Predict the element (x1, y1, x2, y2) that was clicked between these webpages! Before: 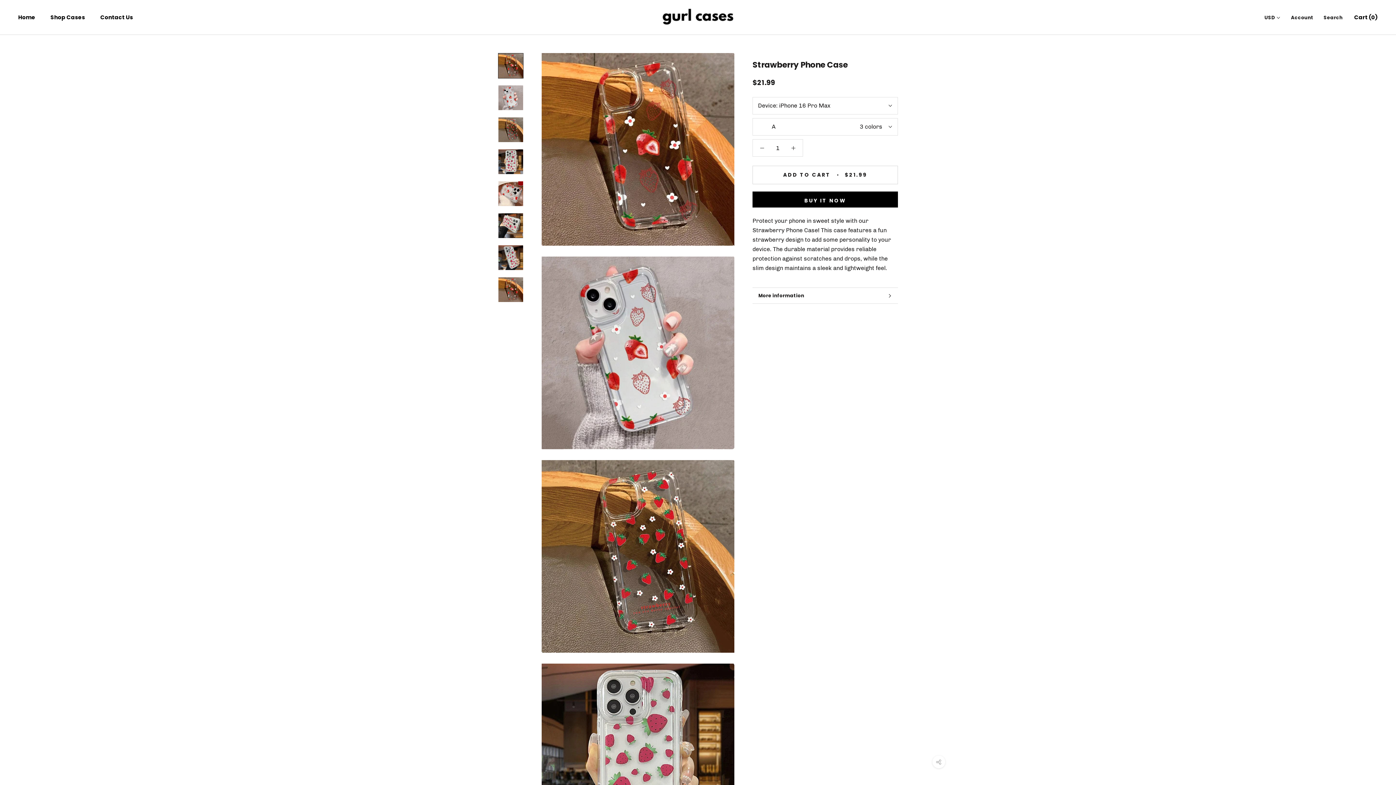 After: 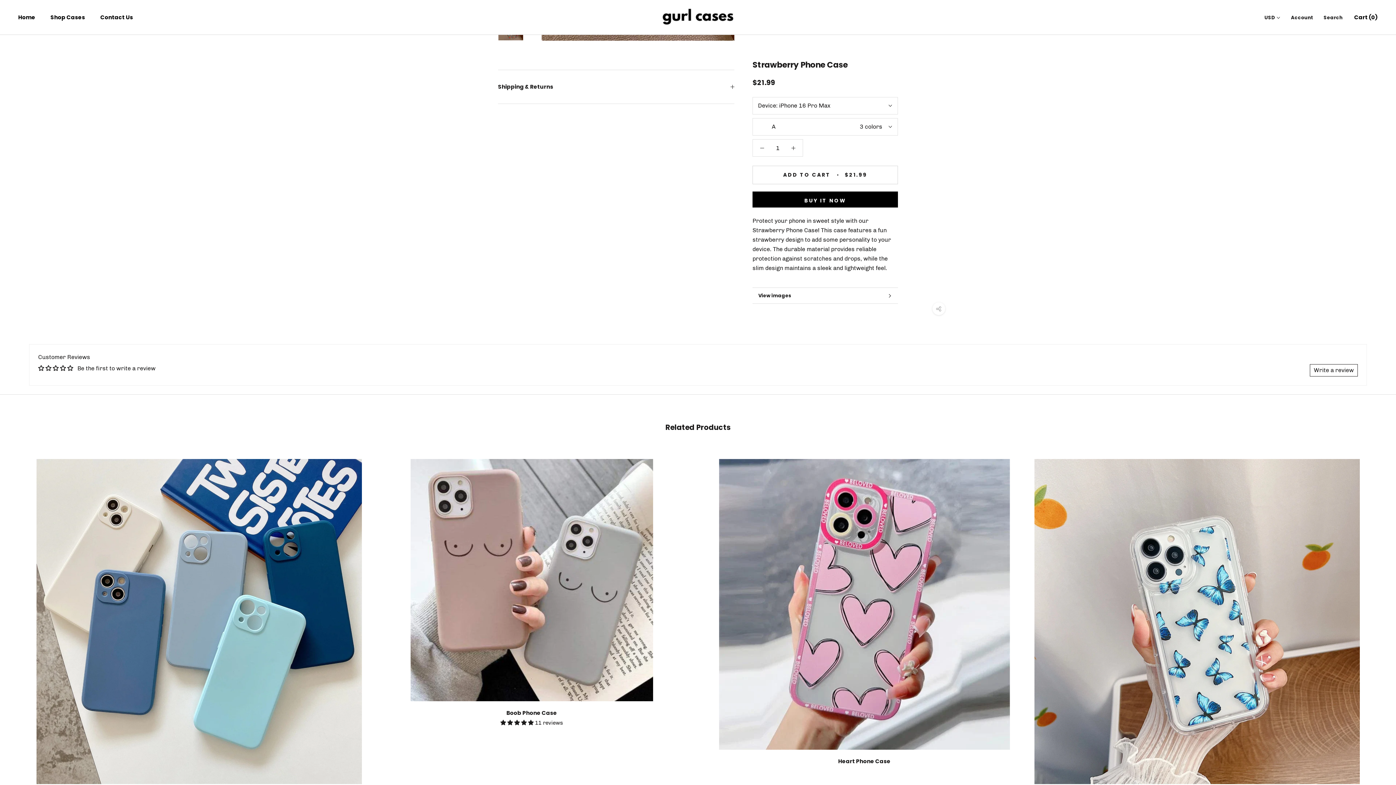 Action: bbox: (752, 288, 898, 303) label: More information